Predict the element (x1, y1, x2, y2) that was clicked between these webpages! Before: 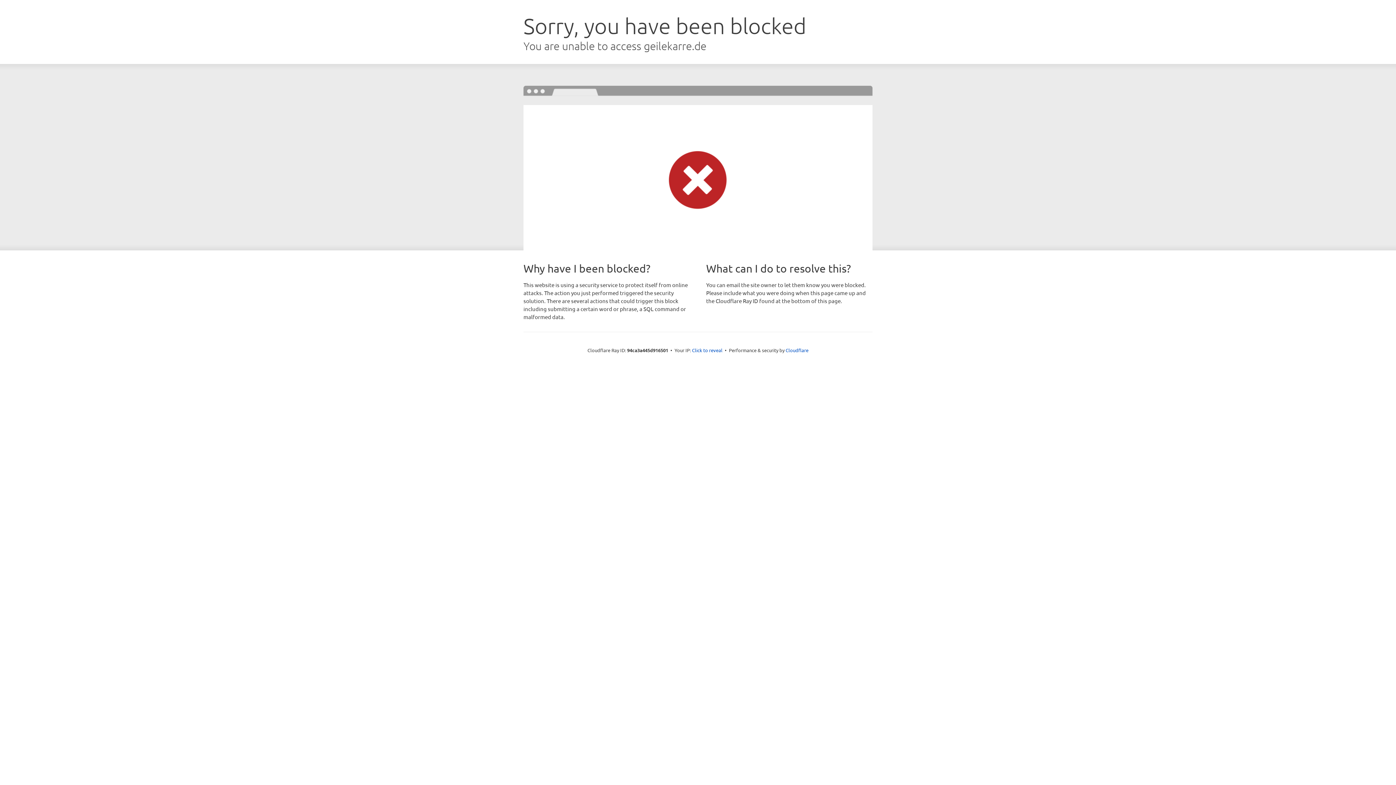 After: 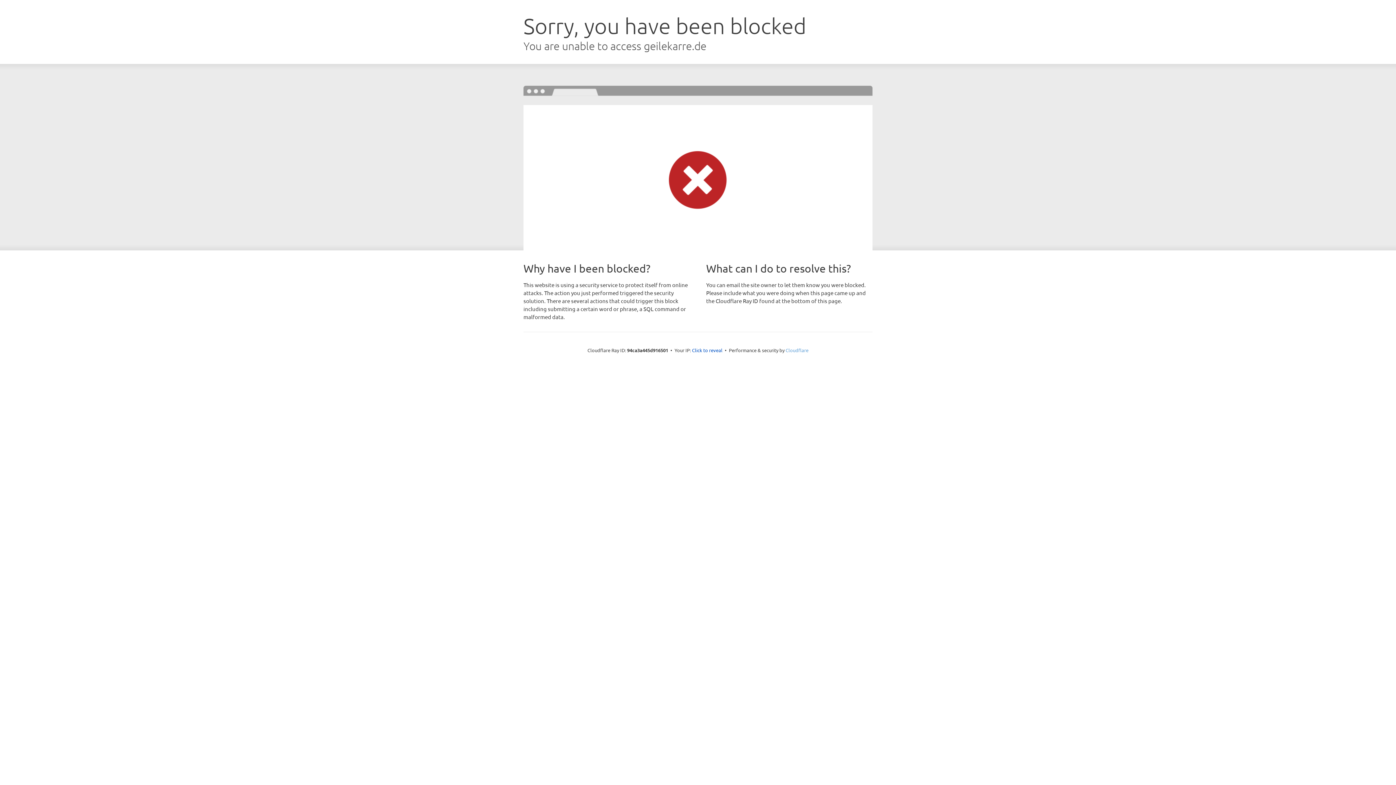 Action: bbox: (785, 347, 808, 353) label: Cloudflare